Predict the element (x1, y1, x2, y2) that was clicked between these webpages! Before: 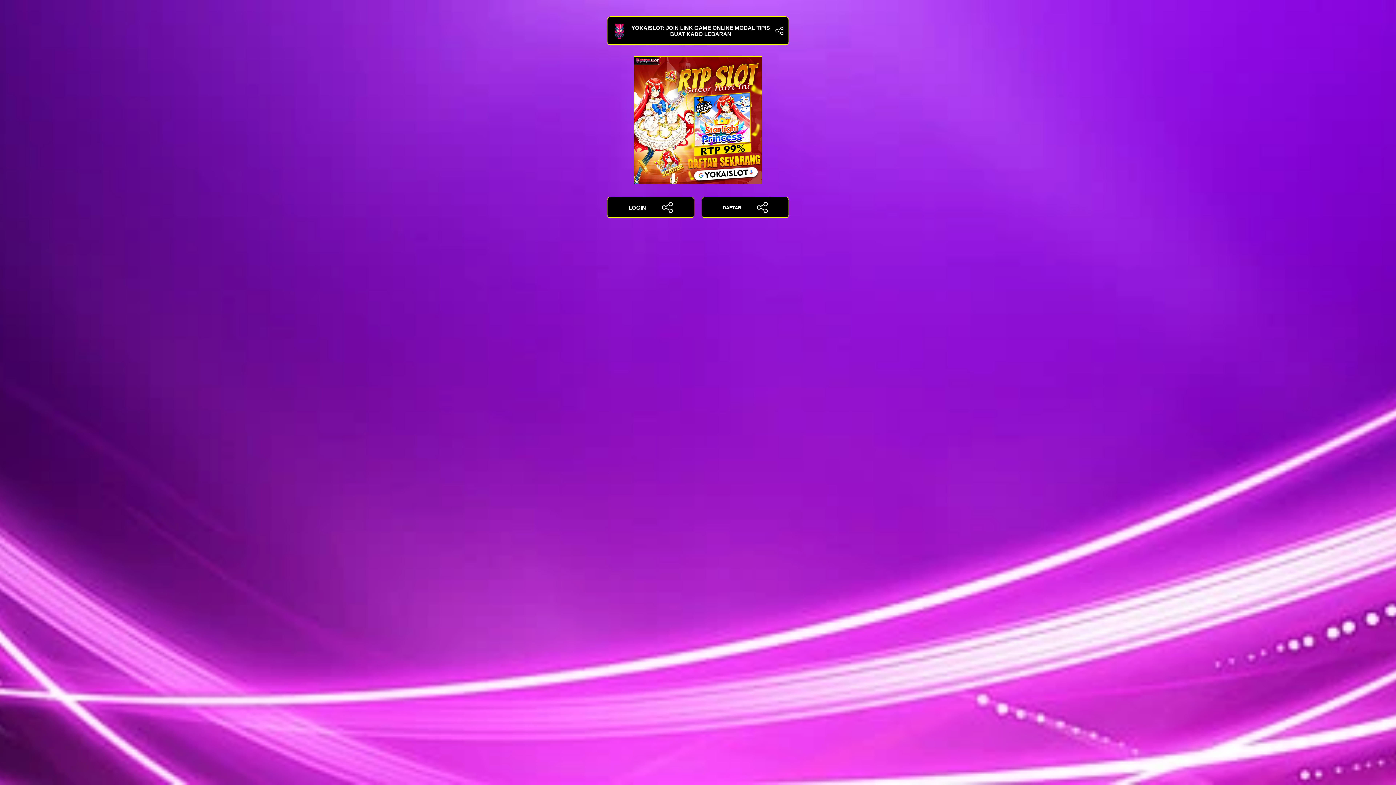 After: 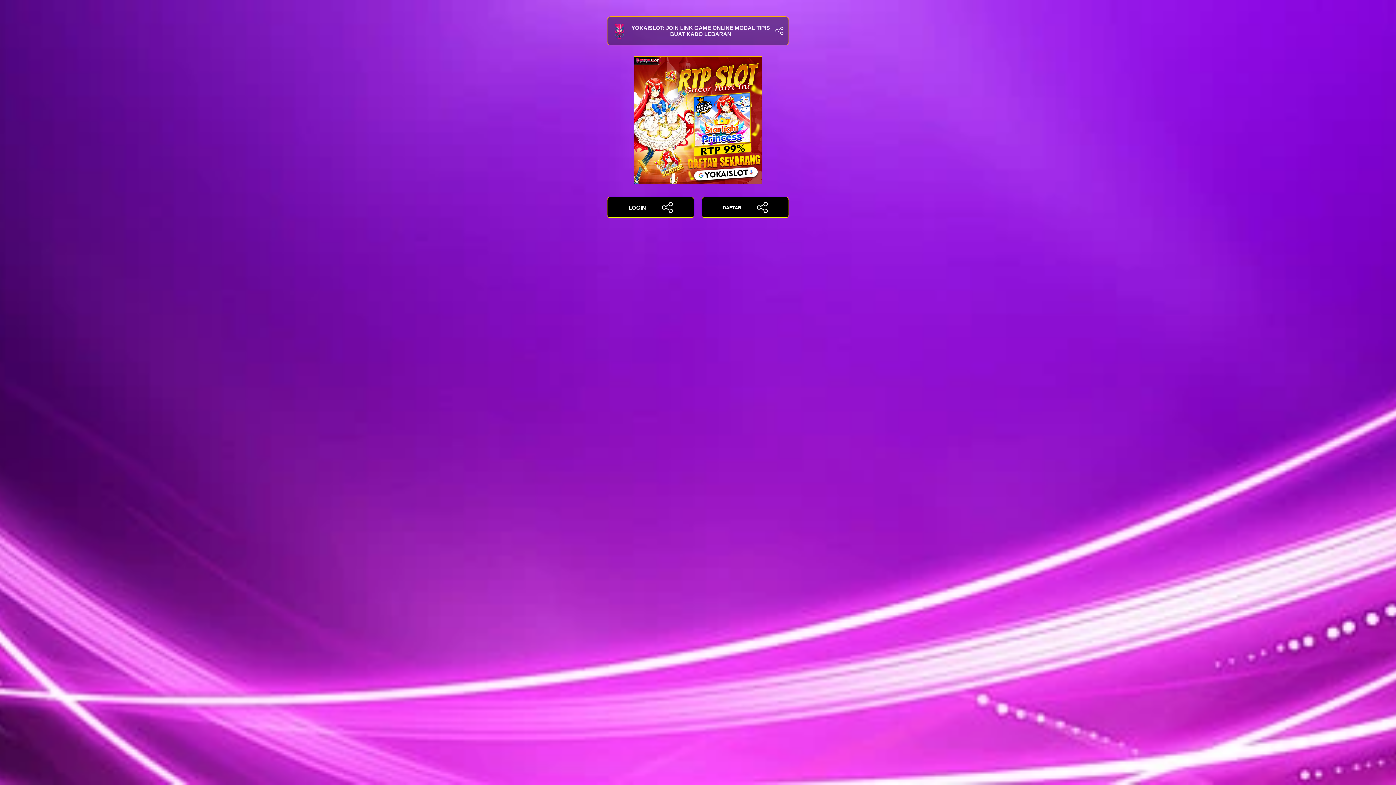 Action: bbox: (607, 16, 789, 45) label: YOKAISLOT: JOIN LINK GAME ONLINE MODAL TIPIS BUAT KADO LEBARAN